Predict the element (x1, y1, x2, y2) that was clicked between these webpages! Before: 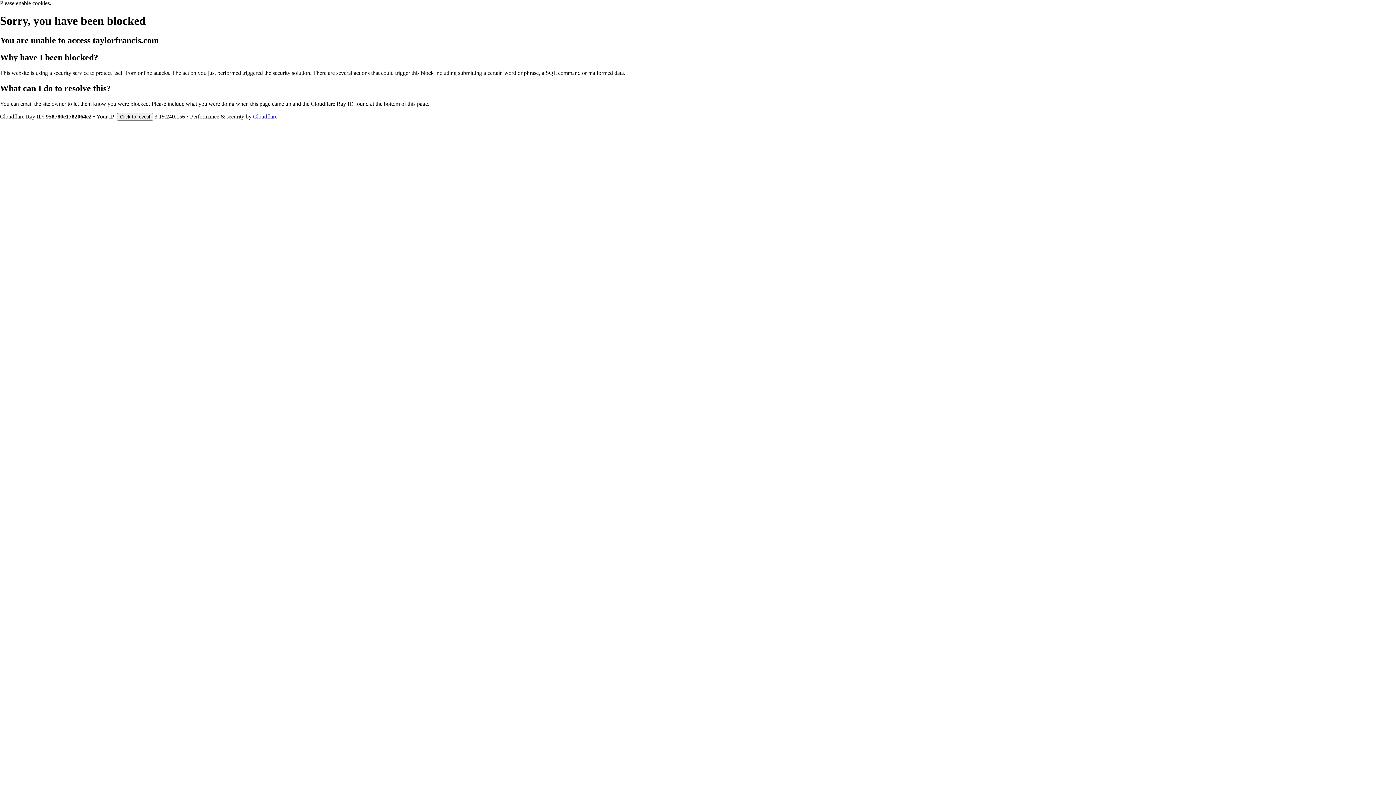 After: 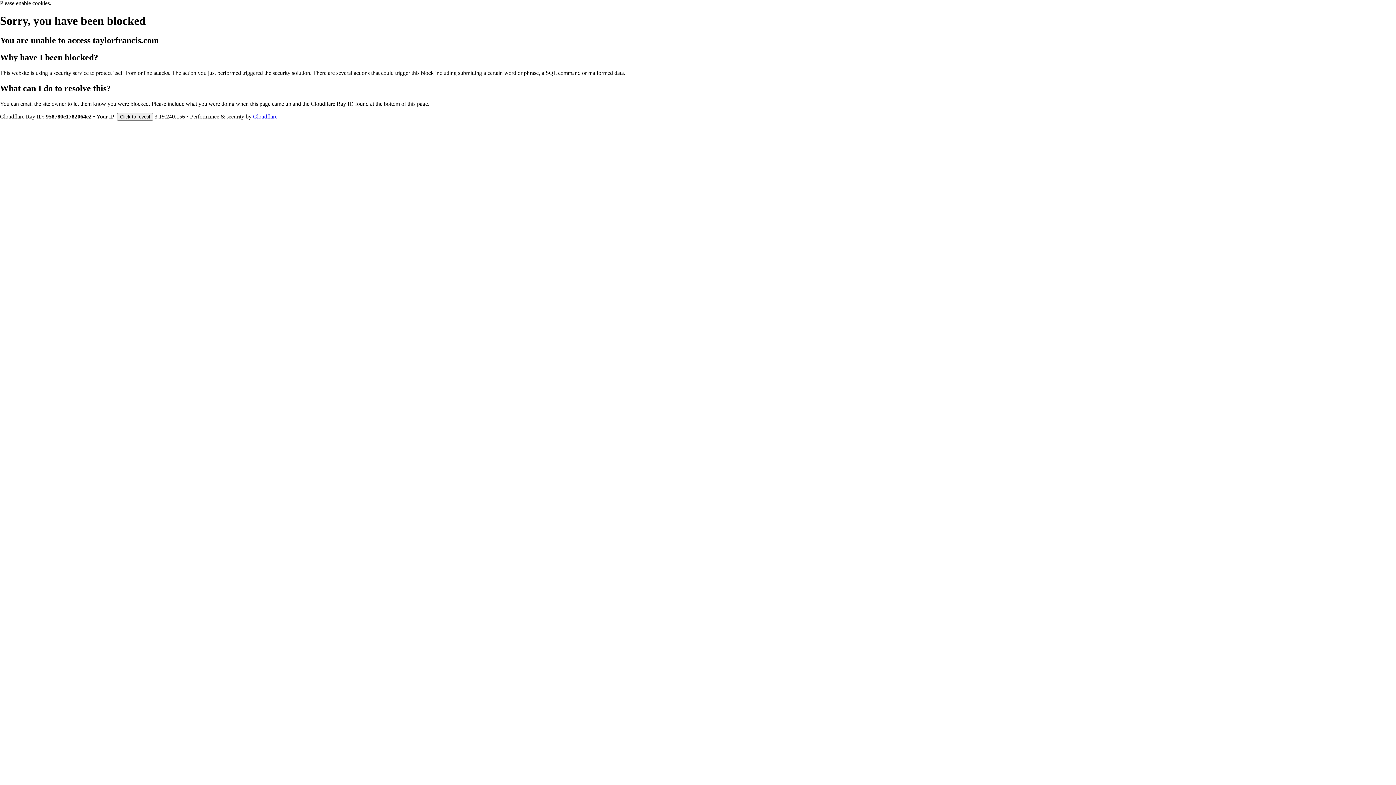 Action: bbox: (253, 113, 277, 119) label: Cloudflare